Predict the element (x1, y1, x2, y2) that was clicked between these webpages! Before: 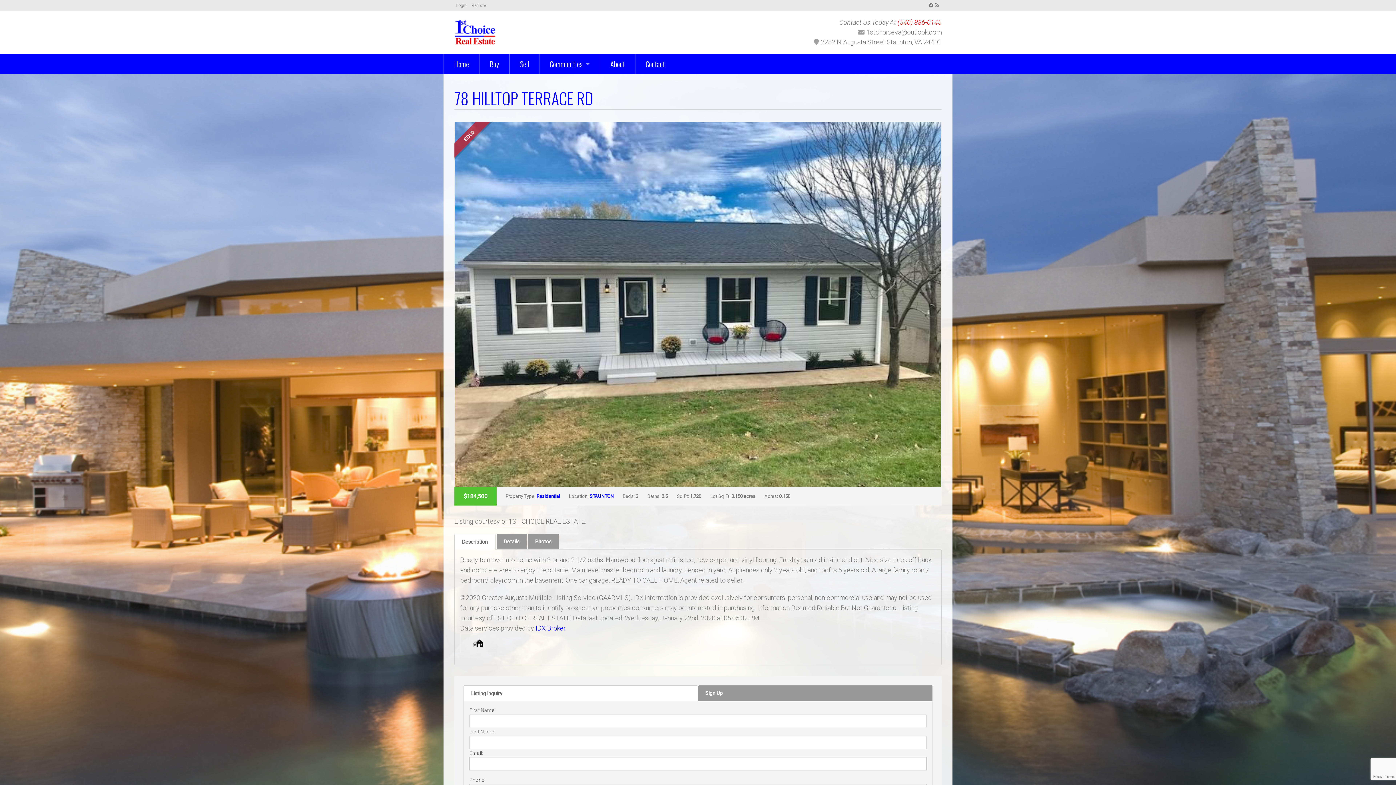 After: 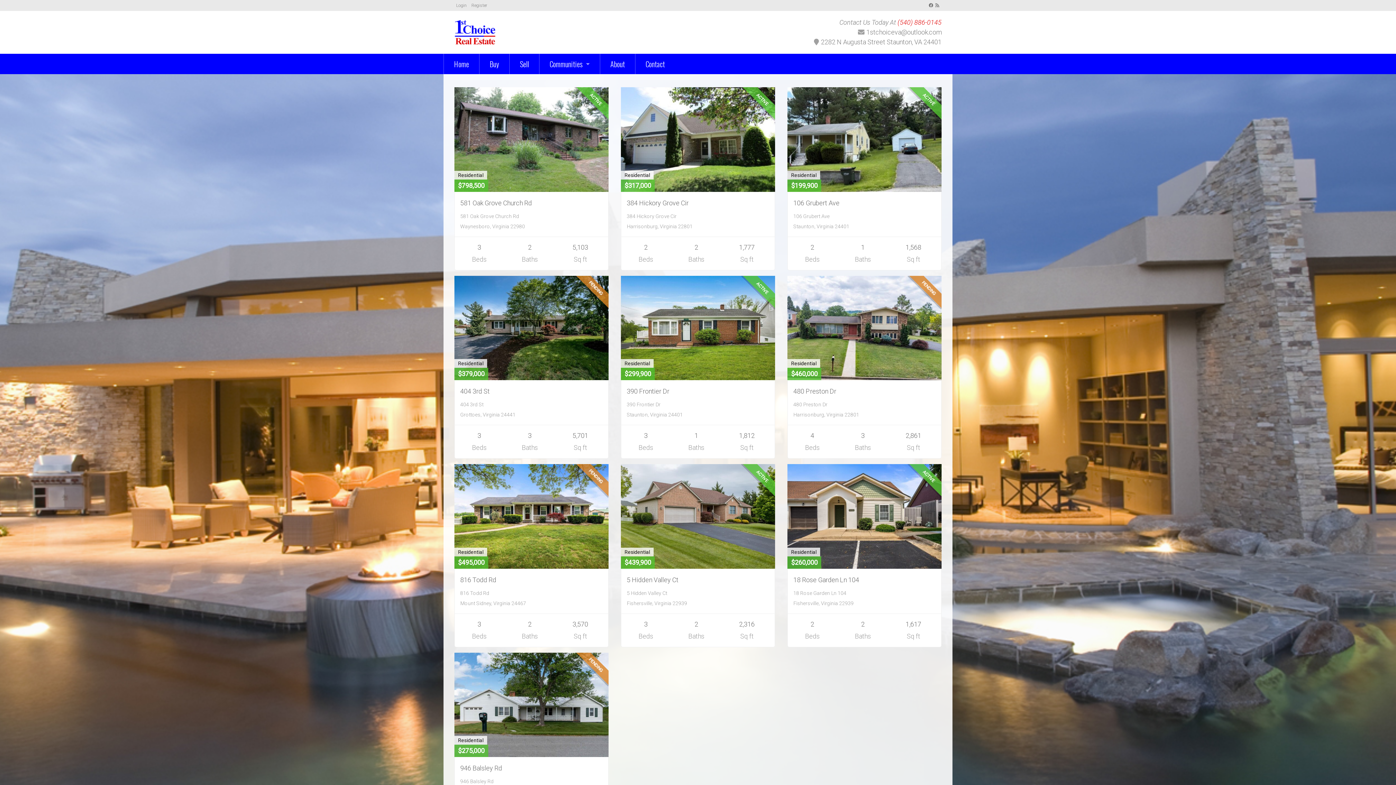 Action: bbox: (536, 493, 560, 499) label: Residential